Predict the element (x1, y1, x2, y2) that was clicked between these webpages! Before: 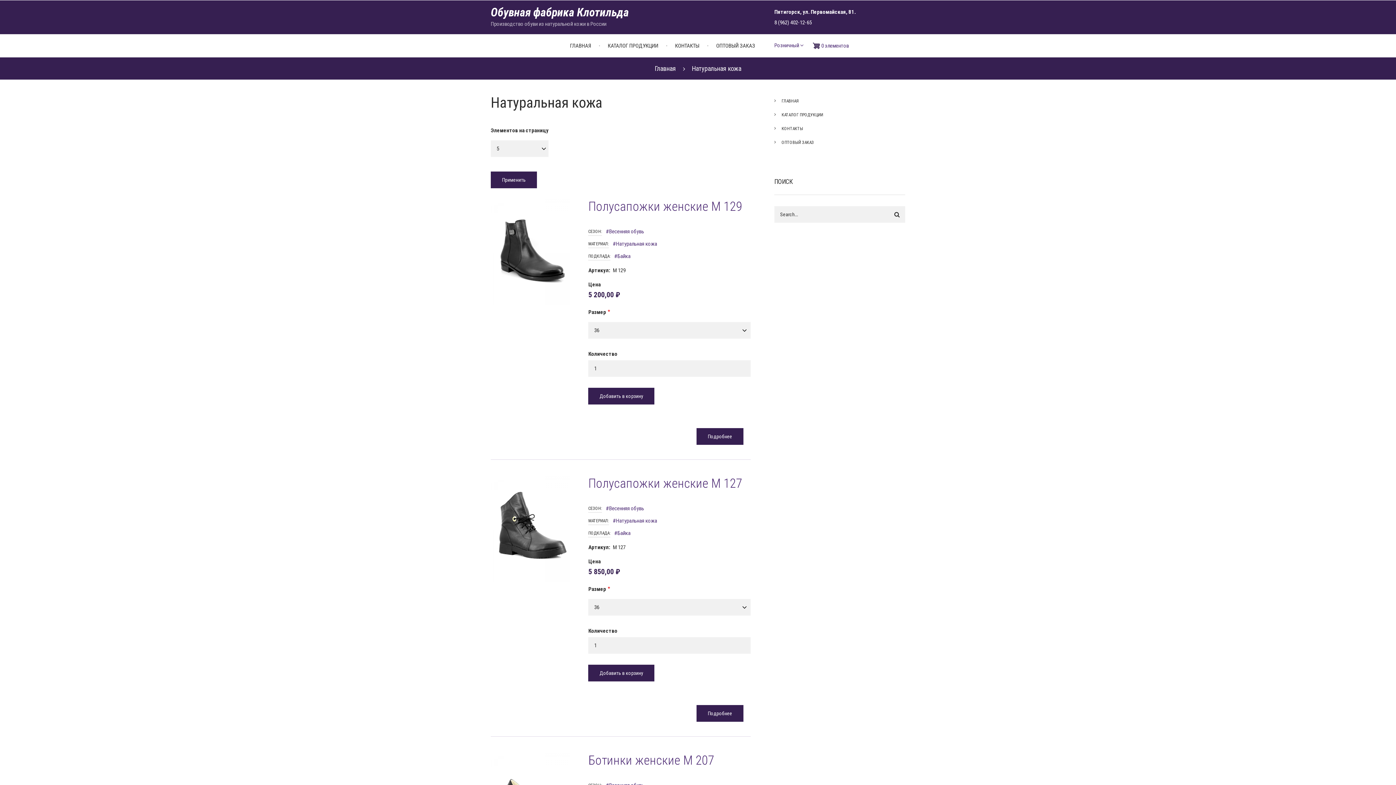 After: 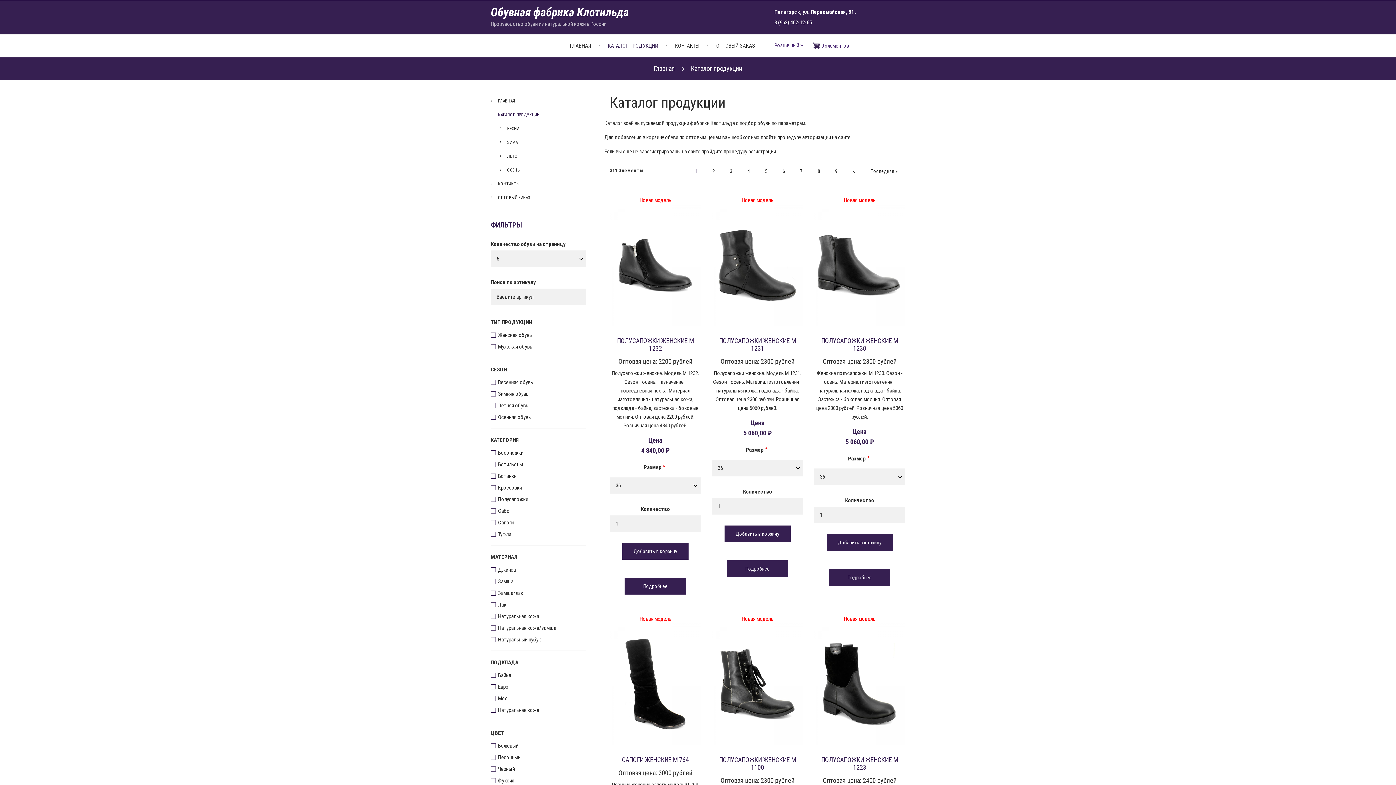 Action: label: КАТАЛОГ ПРОДУКЦИИ bbox: (774, 108, 905, 121)